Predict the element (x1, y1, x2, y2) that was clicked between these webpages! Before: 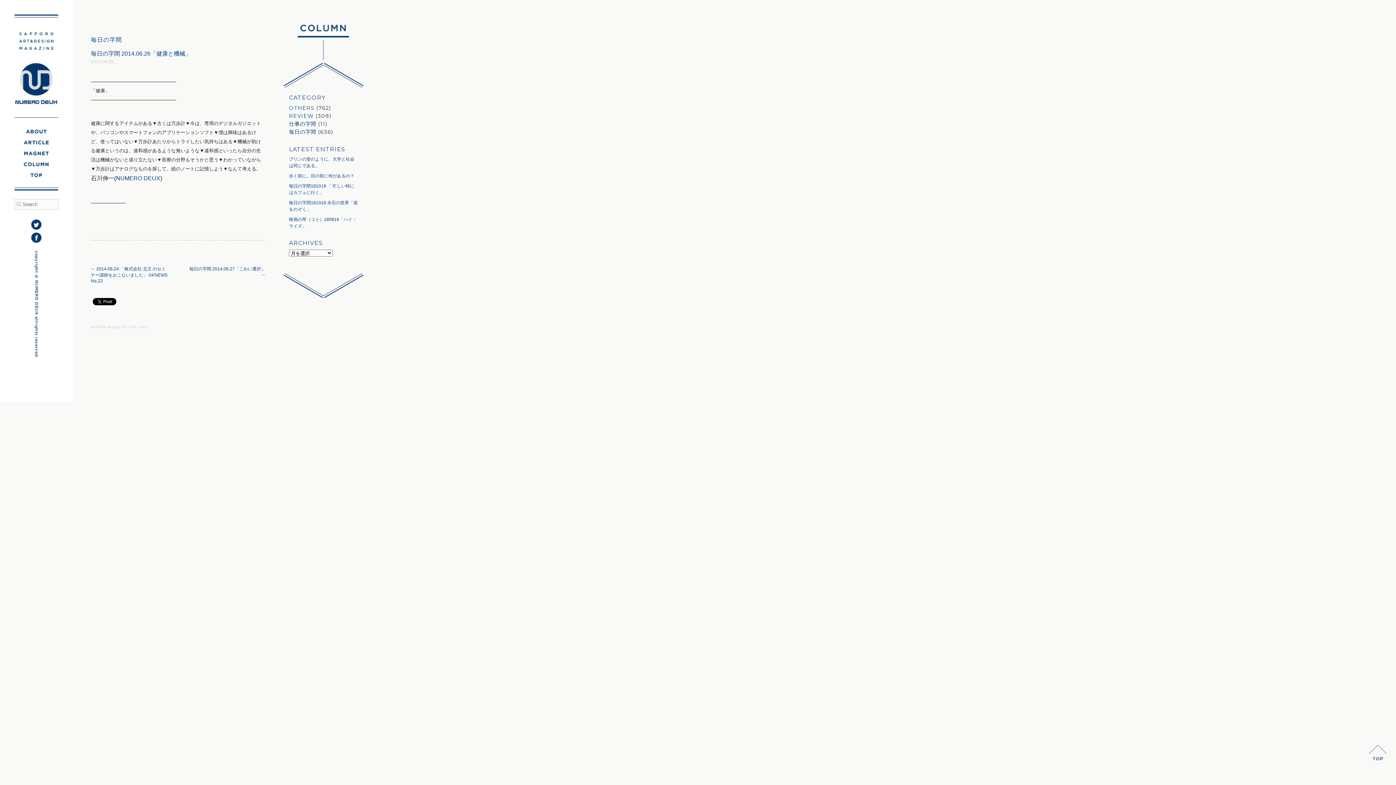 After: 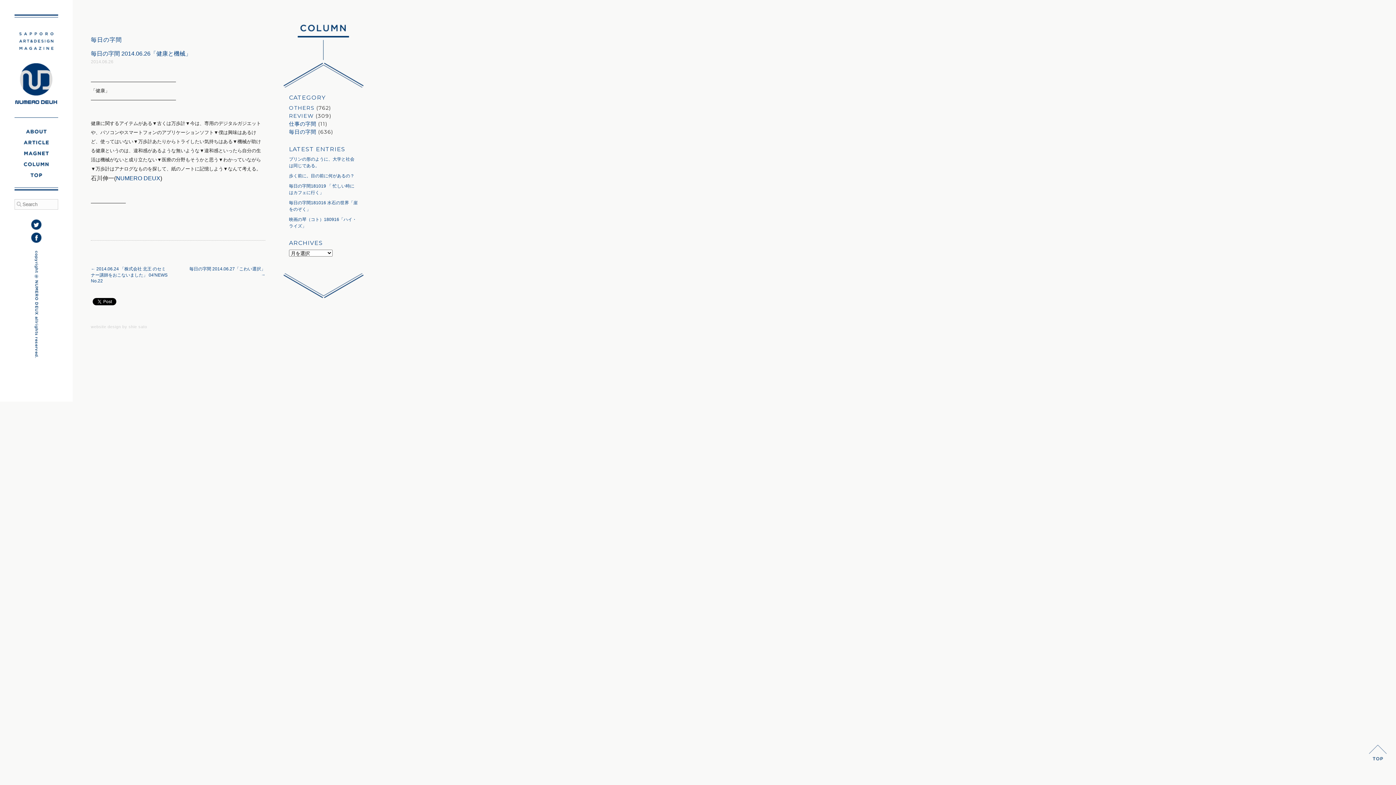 Action: bbox: (1367, 758, 1389, 764)